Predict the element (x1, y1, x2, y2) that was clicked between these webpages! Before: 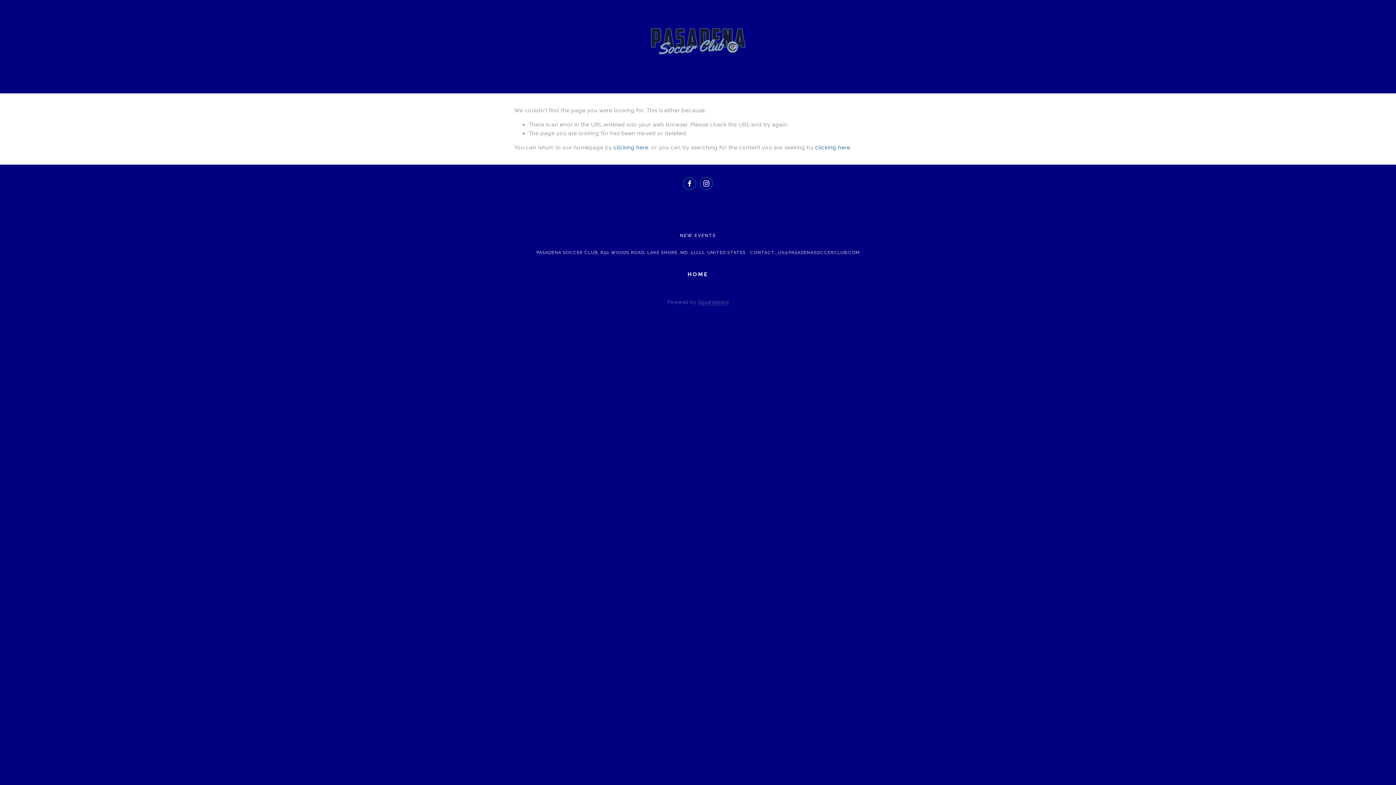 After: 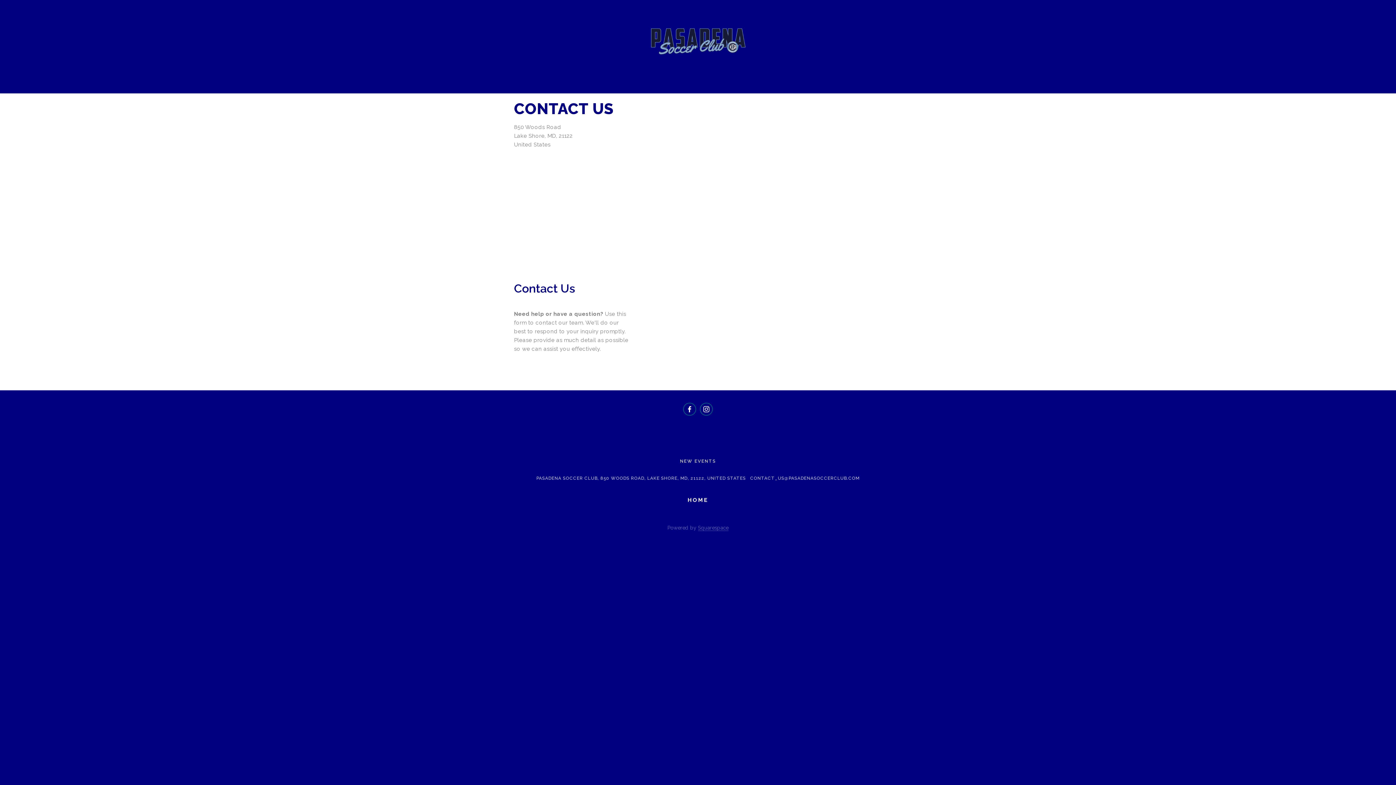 Action: label: CONTACT US bbox: (277, 77, 329, 90)